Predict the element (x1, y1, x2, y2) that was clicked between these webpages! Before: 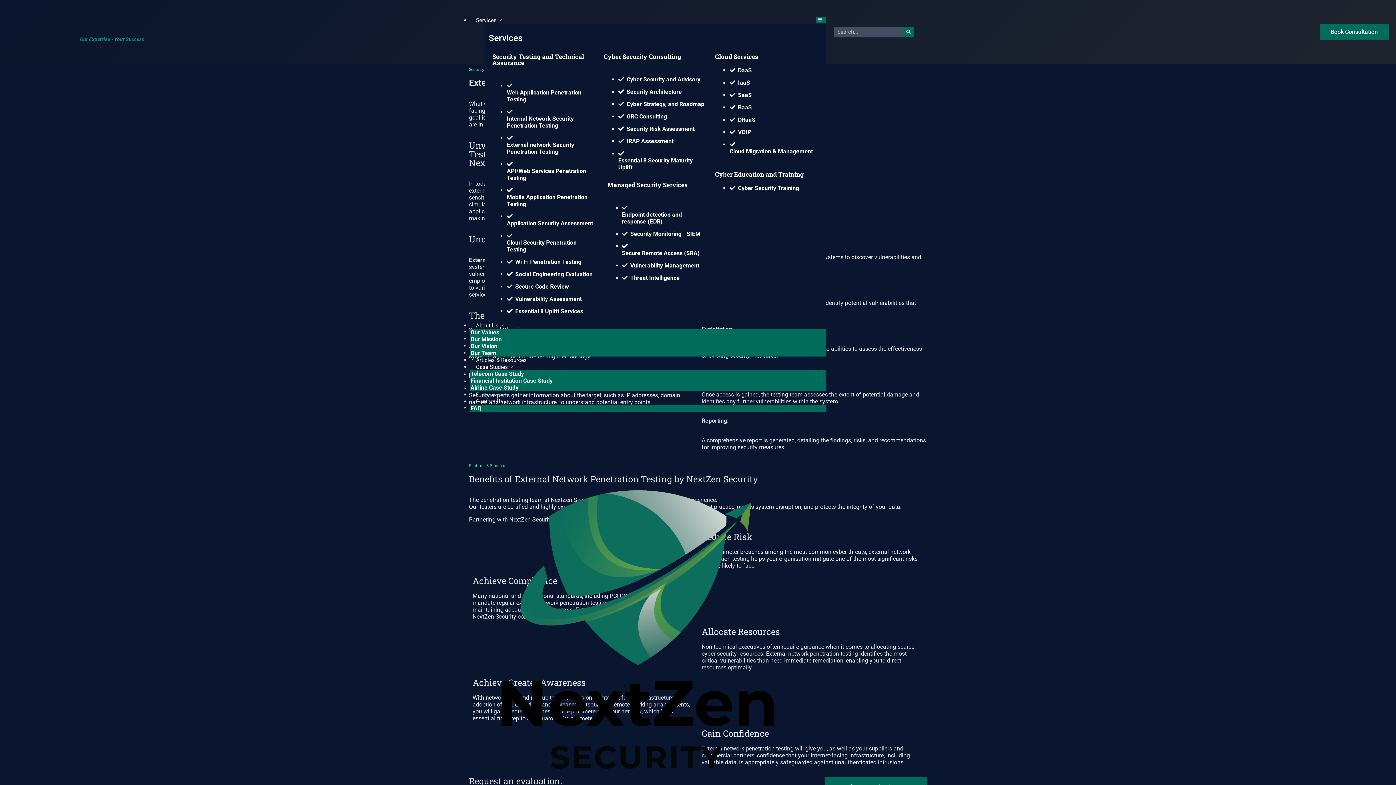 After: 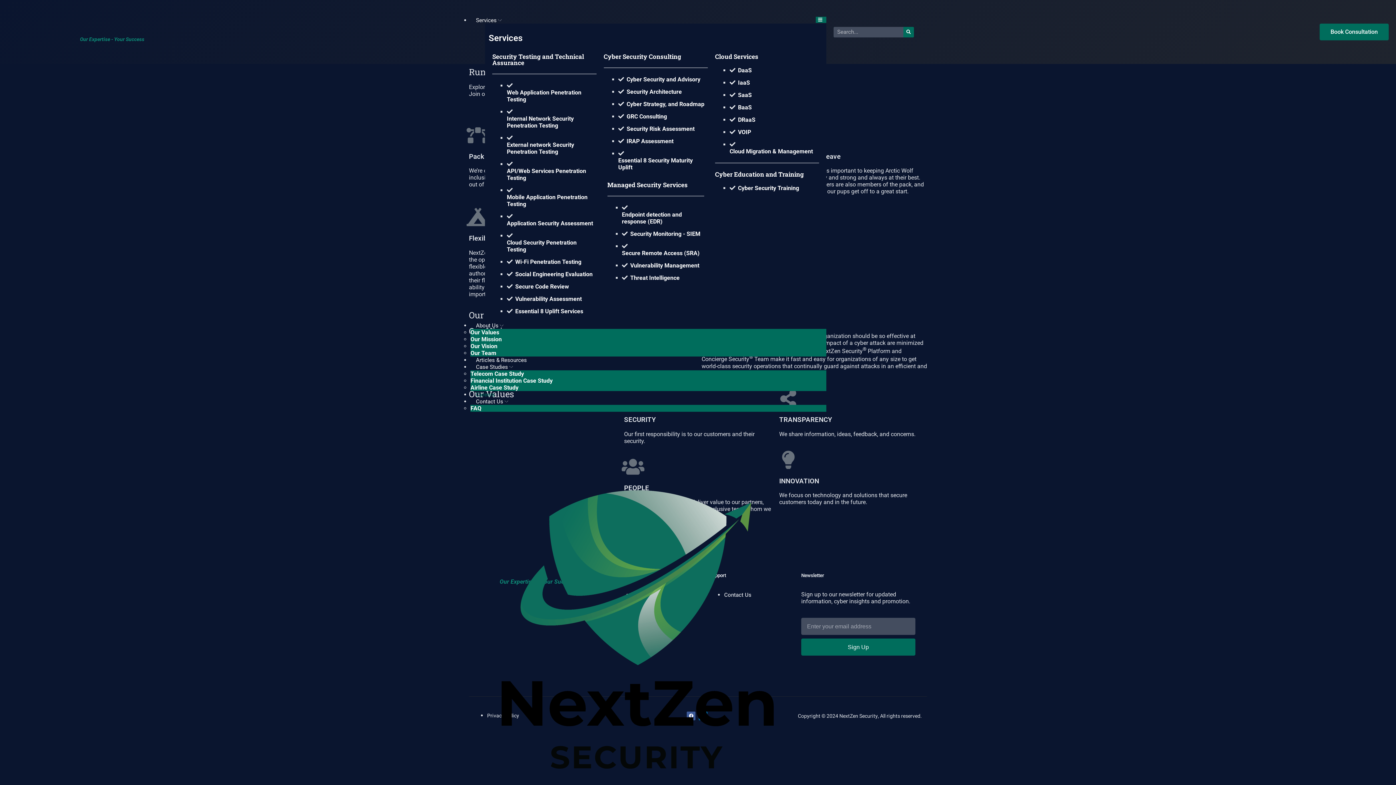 Action: bbox: (470, 391, 500, 398) label: Careers